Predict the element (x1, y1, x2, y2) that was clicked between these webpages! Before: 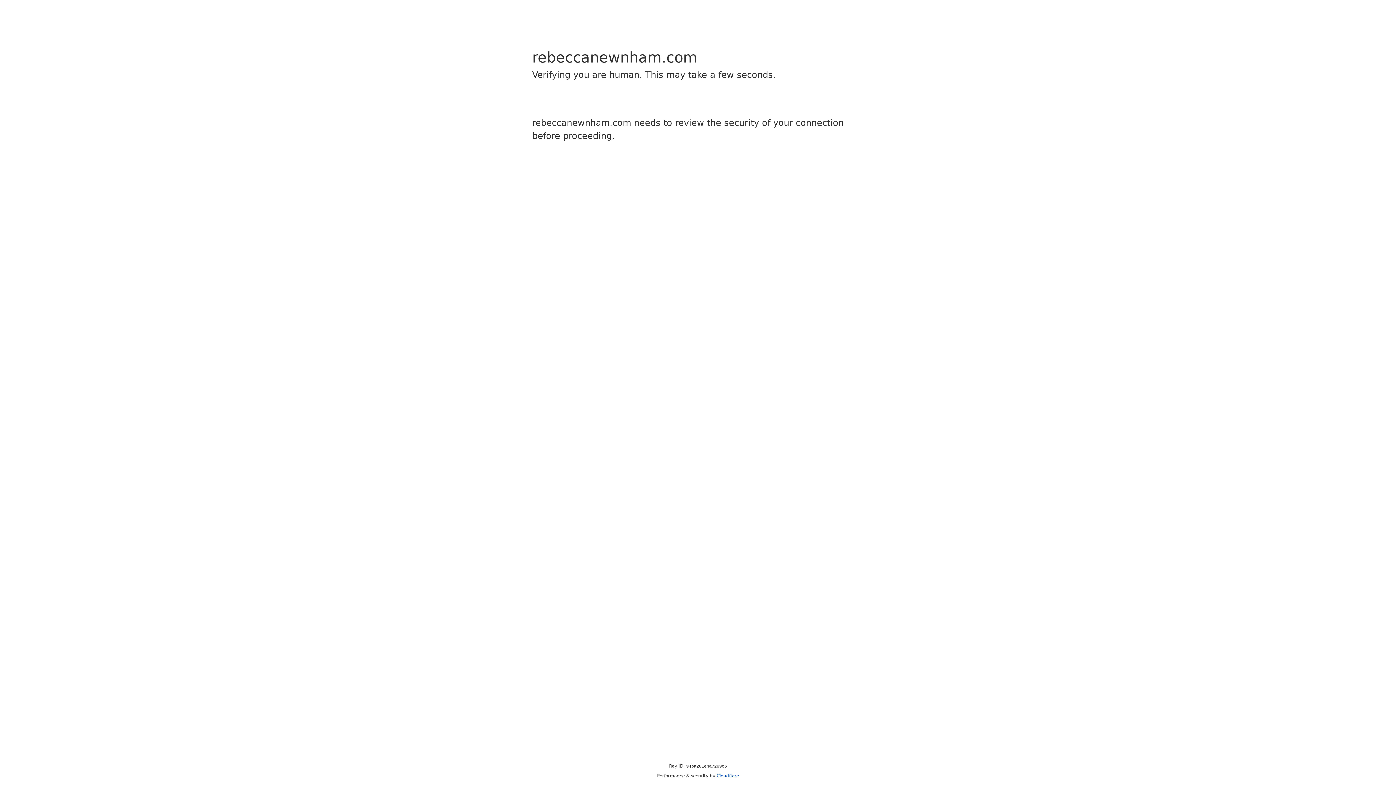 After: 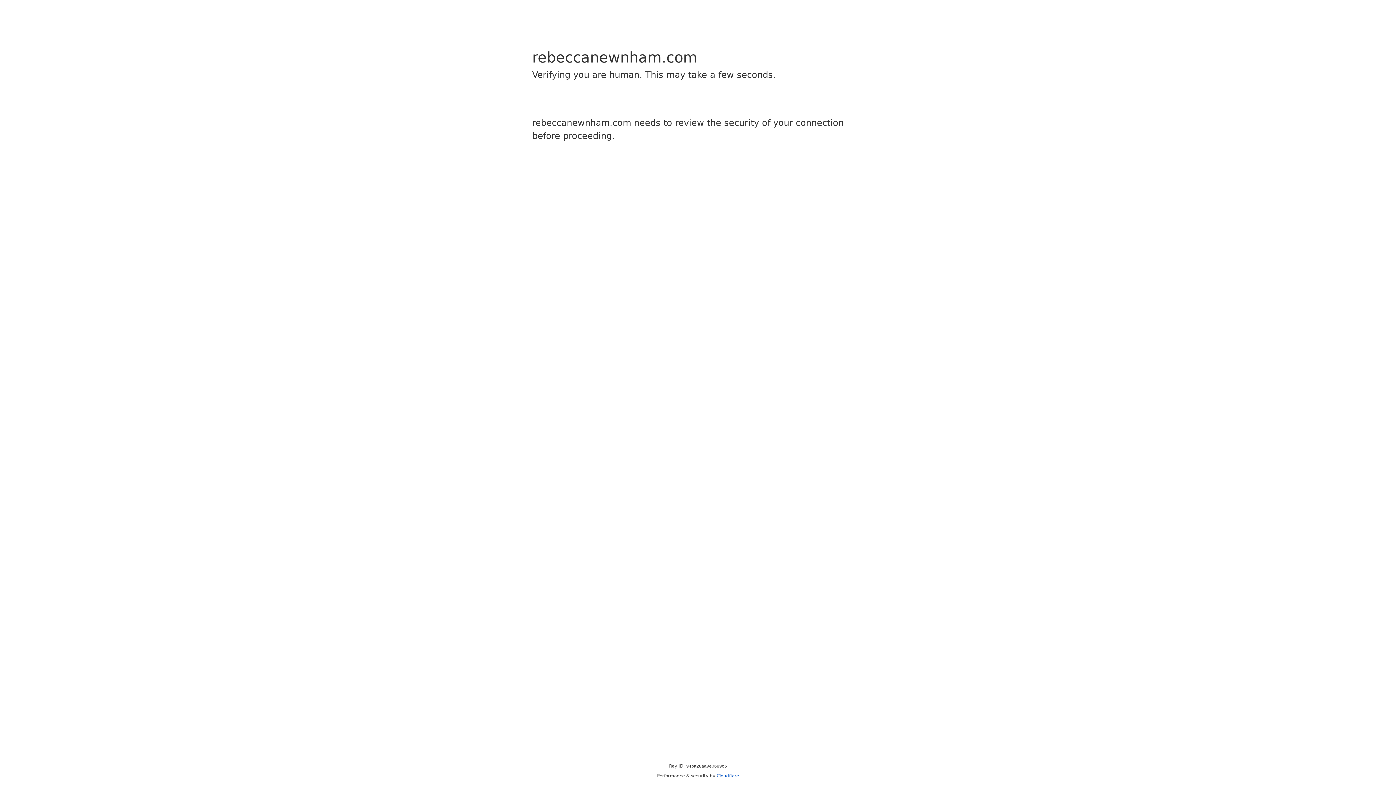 Action: label: Cloudflare bbox: (716, 773, 739, 778)